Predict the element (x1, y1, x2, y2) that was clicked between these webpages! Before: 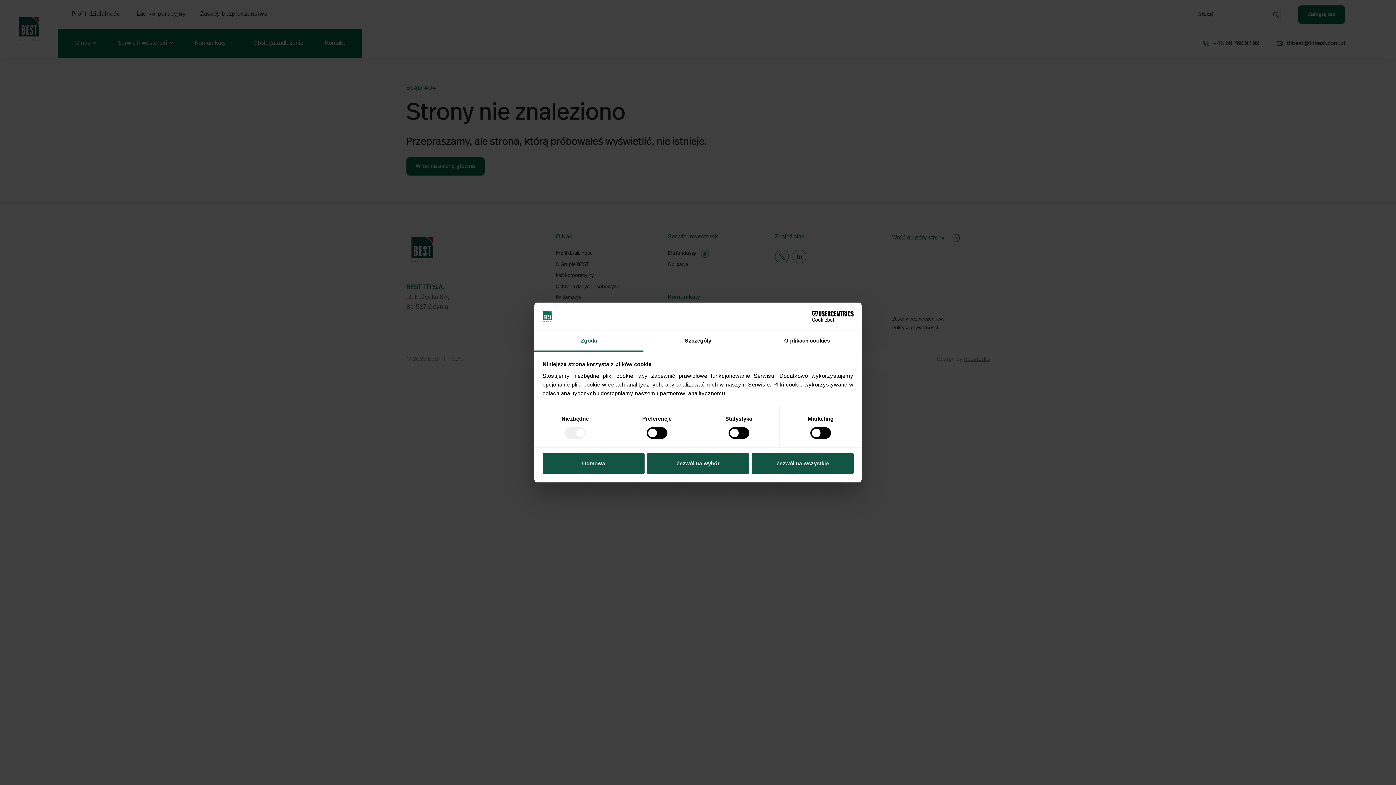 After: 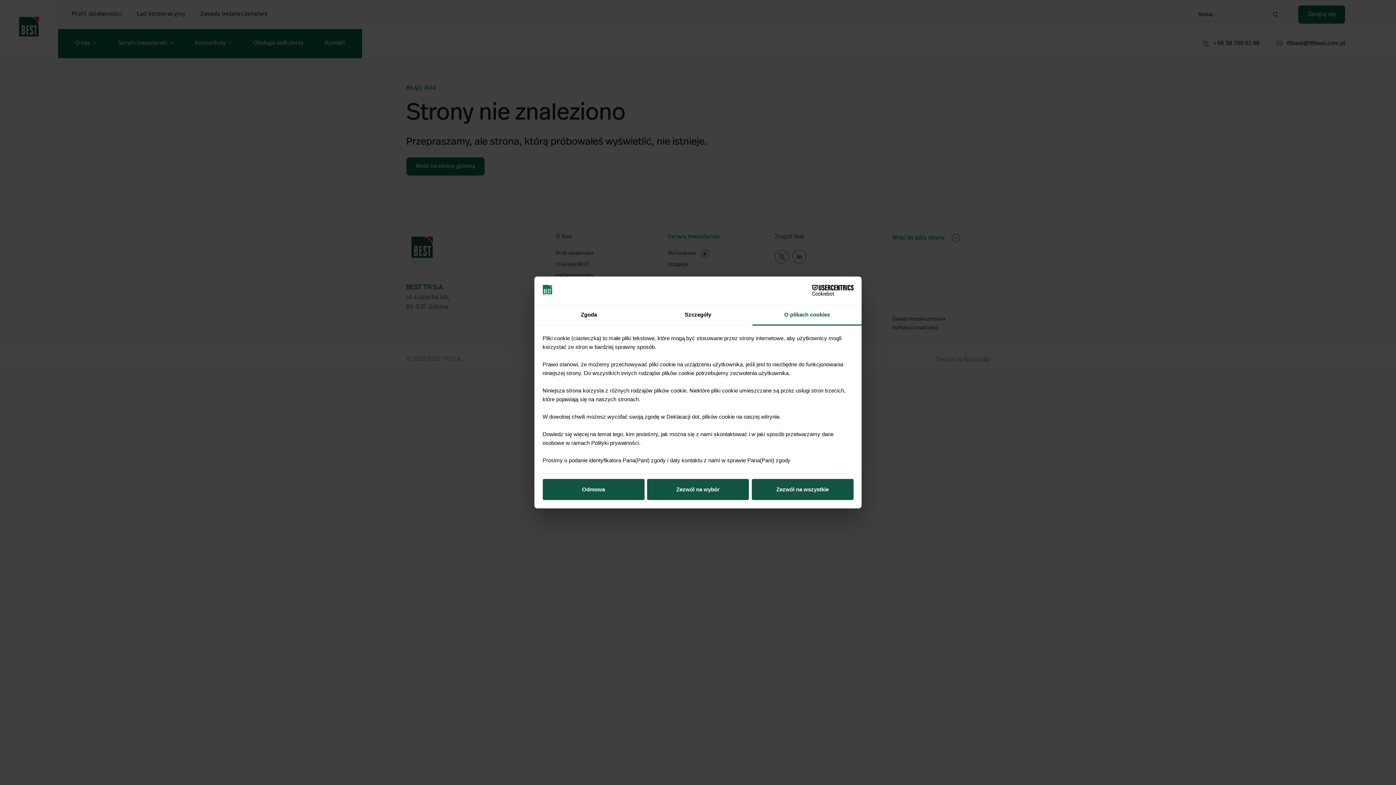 Action: label: O plikach cookies bbox: (752, 331, 861, 351)